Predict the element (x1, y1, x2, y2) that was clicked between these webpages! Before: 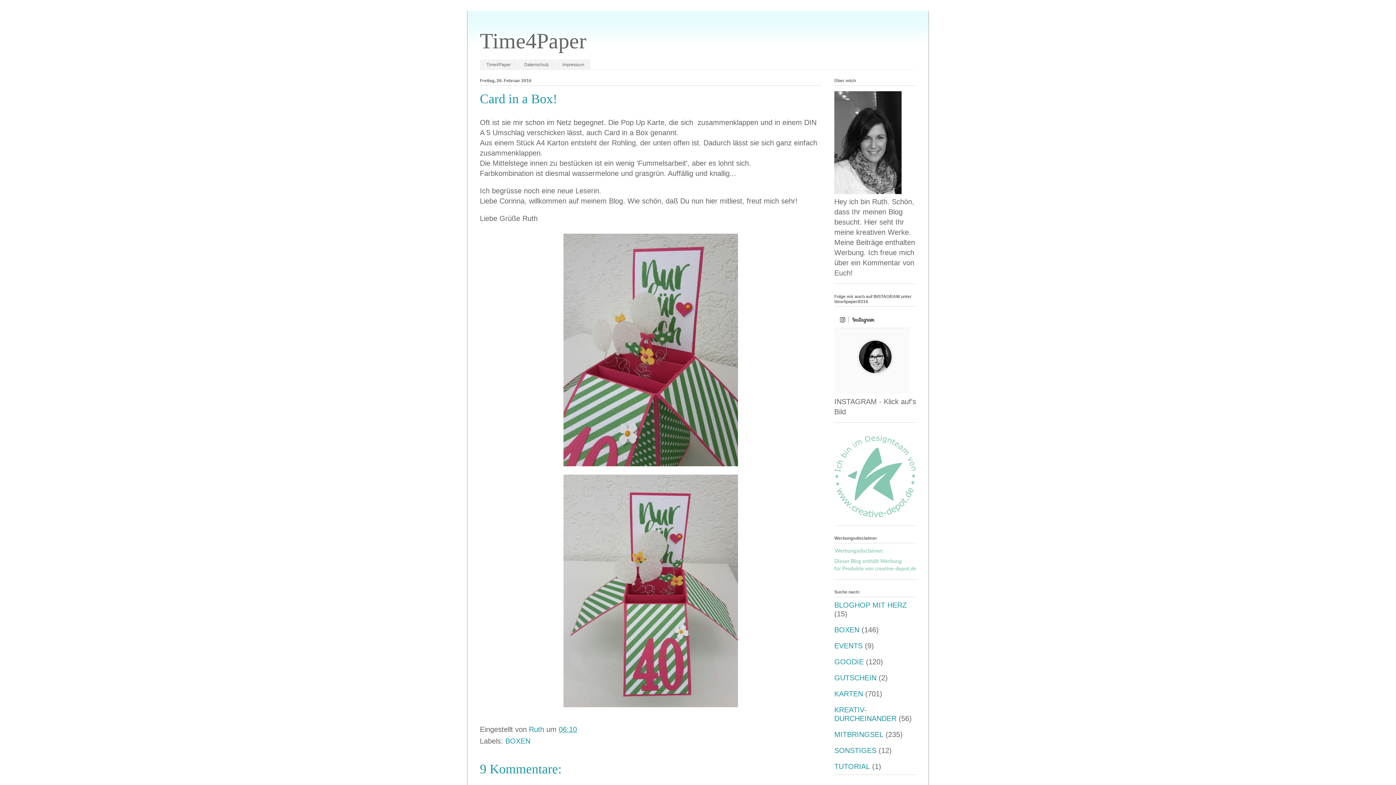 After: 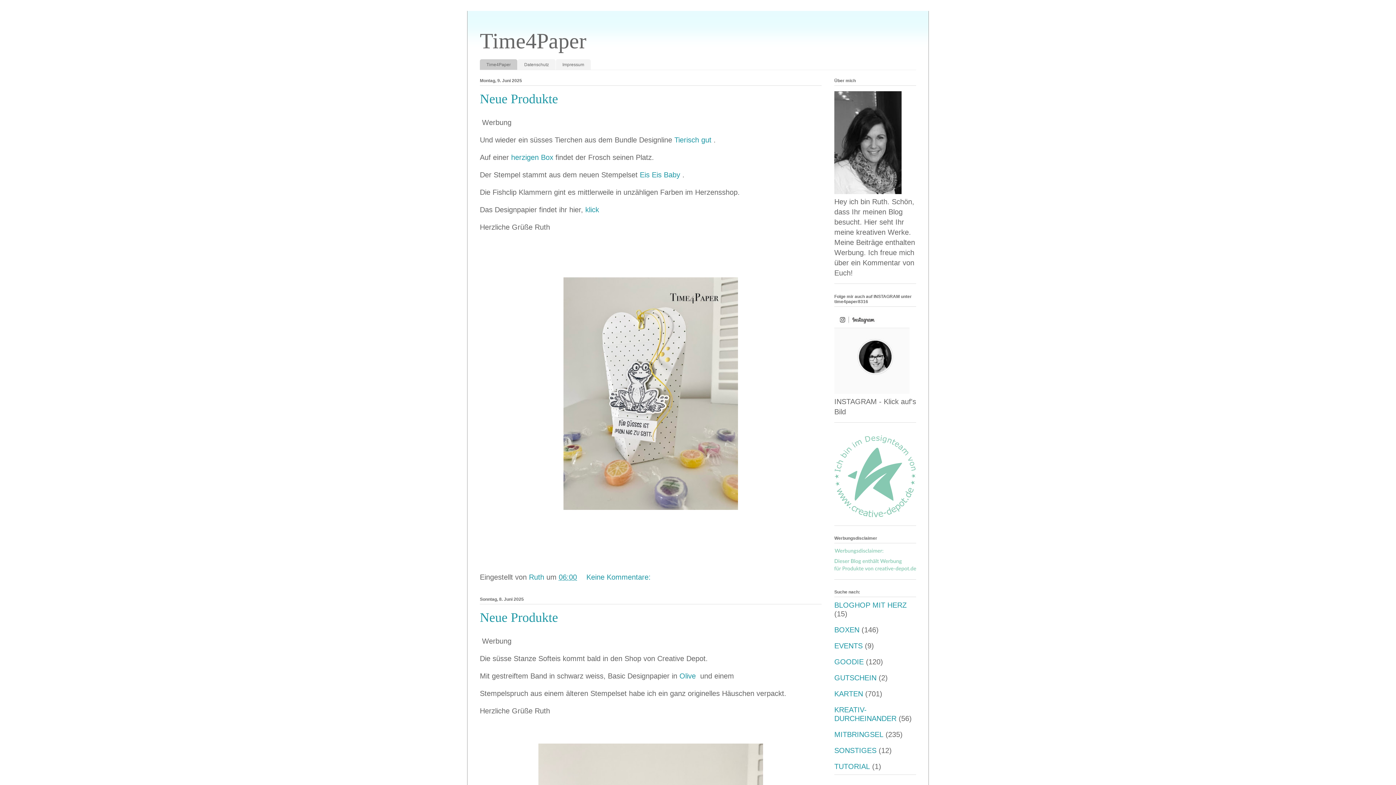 Action: bbox: (480, 29, 586, 53) label: Time4Paper